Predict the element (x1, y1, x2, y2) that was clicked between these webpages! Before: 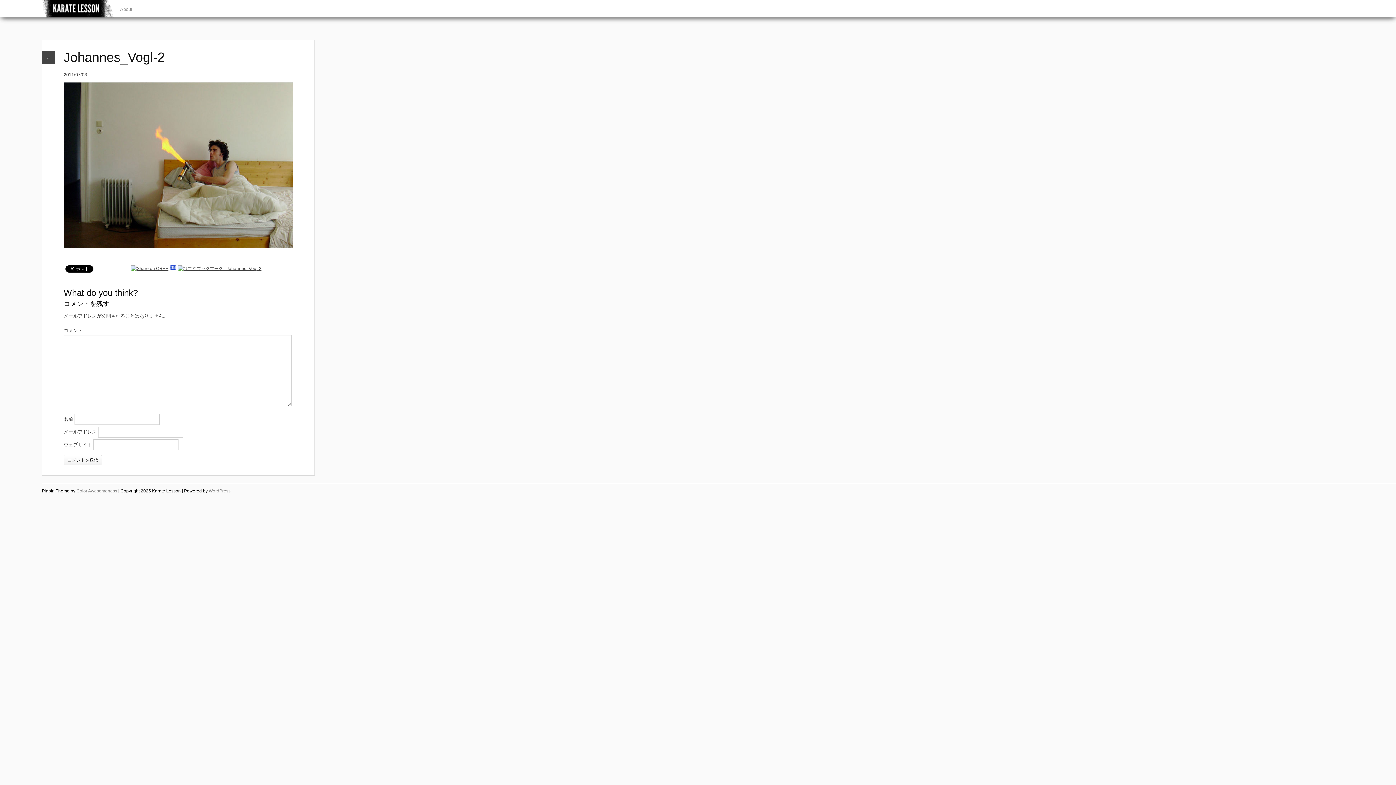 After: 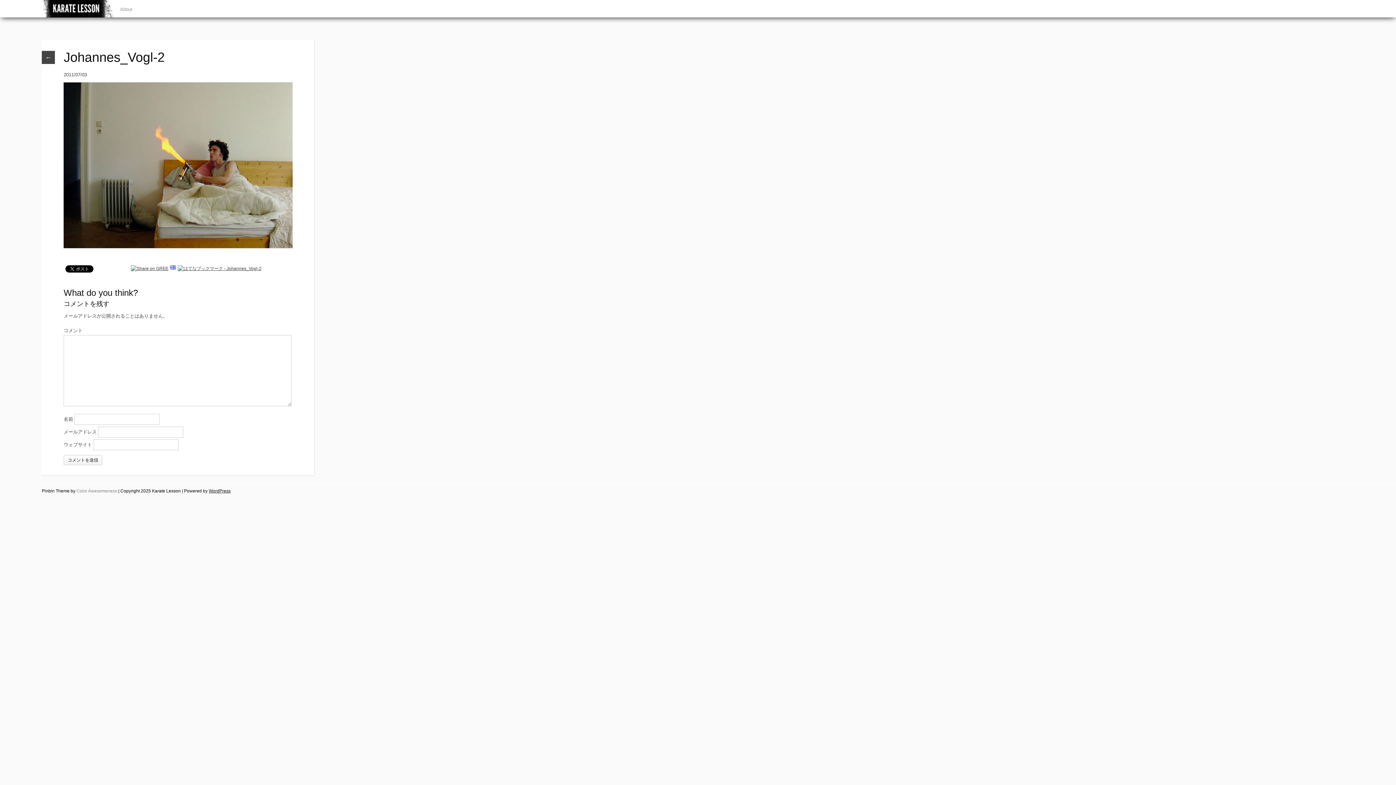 Action: label: WordPress bbox: (208, 488, 230, 493)